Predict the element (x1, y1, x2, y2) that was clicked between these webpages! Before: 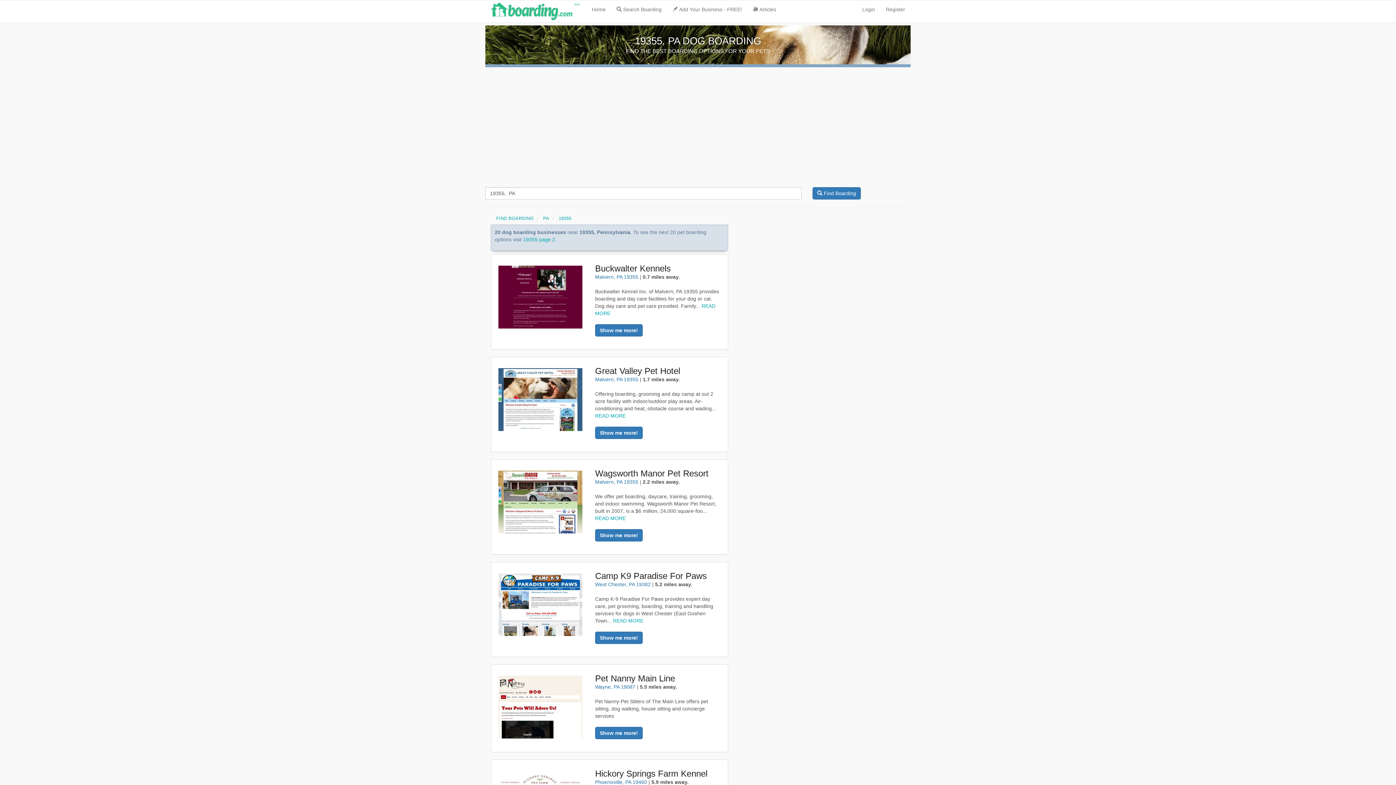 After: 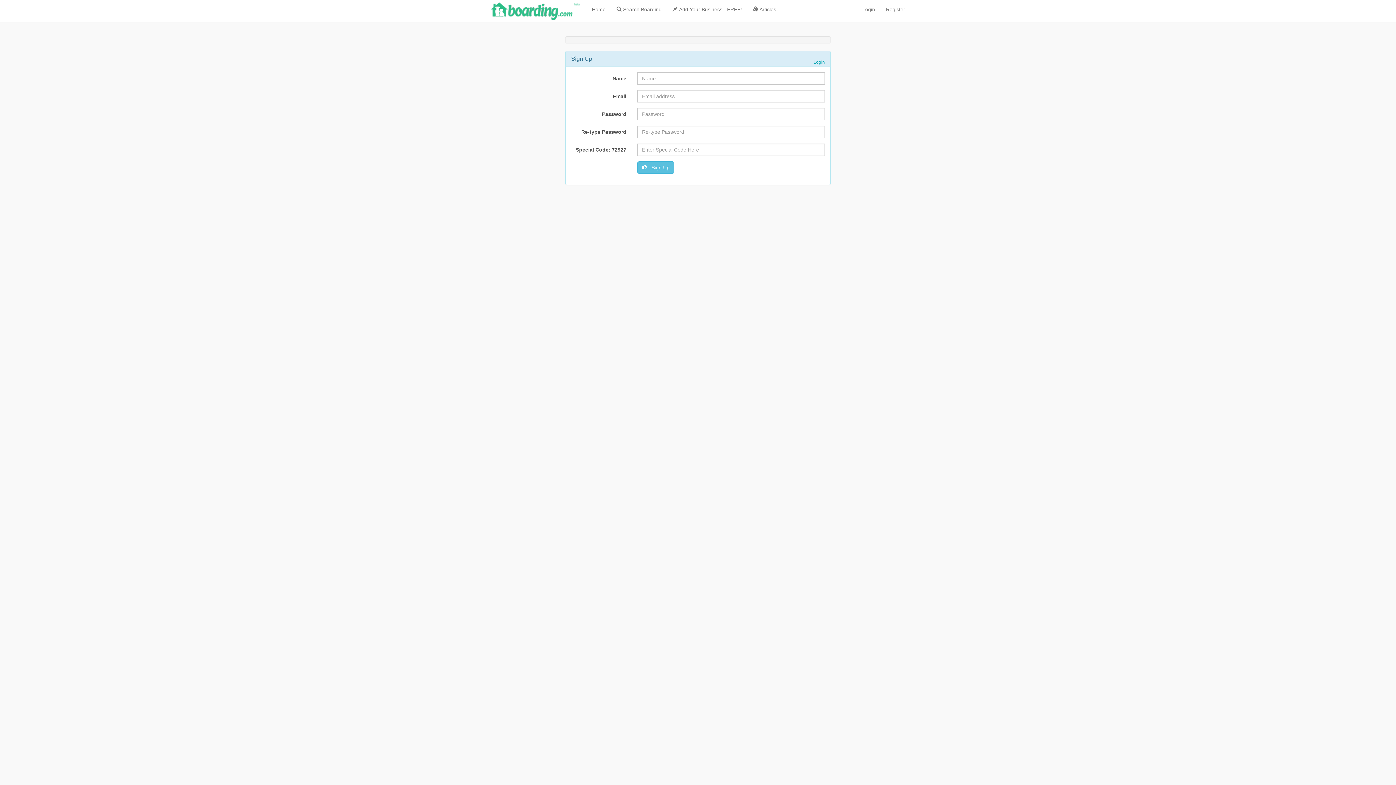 Action: label: Register bbox: (880, 0, 910, 18)